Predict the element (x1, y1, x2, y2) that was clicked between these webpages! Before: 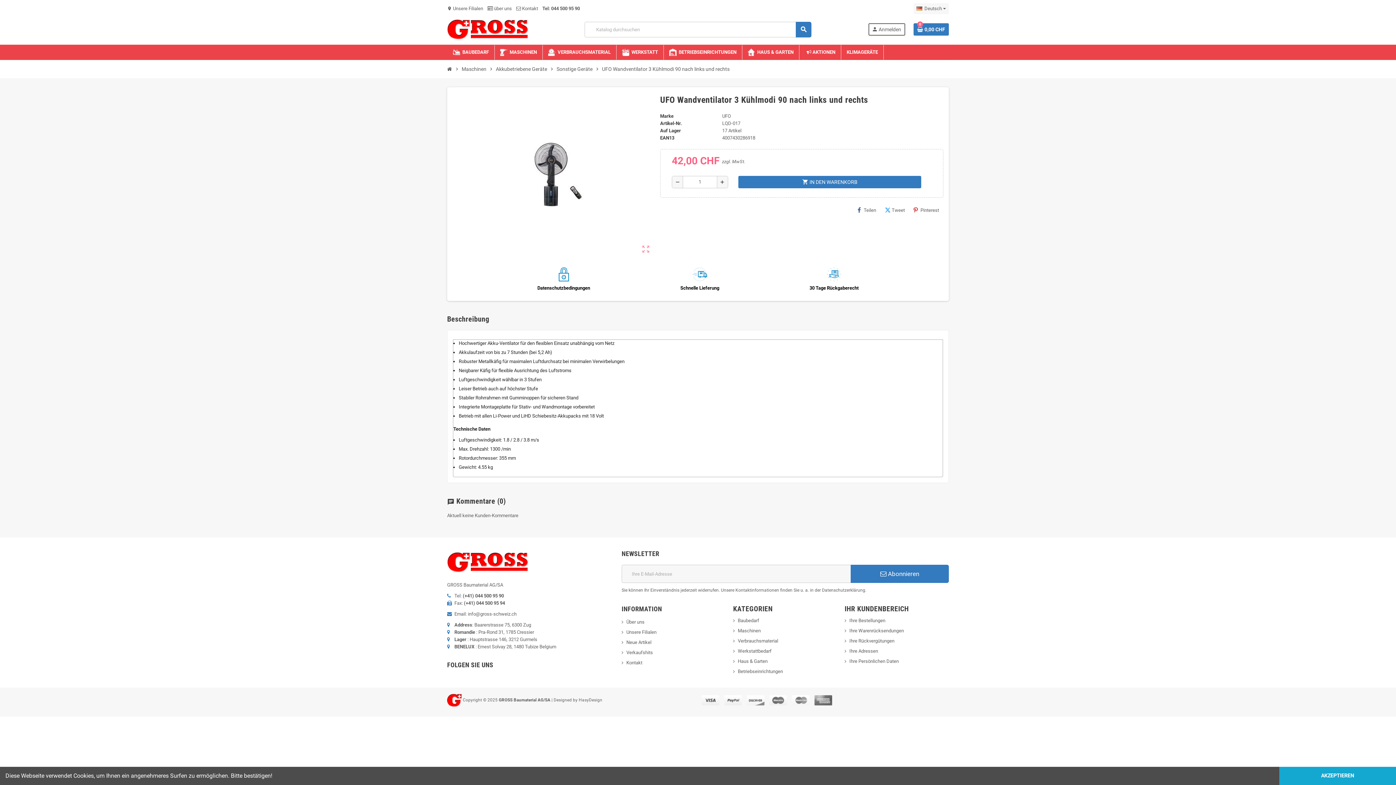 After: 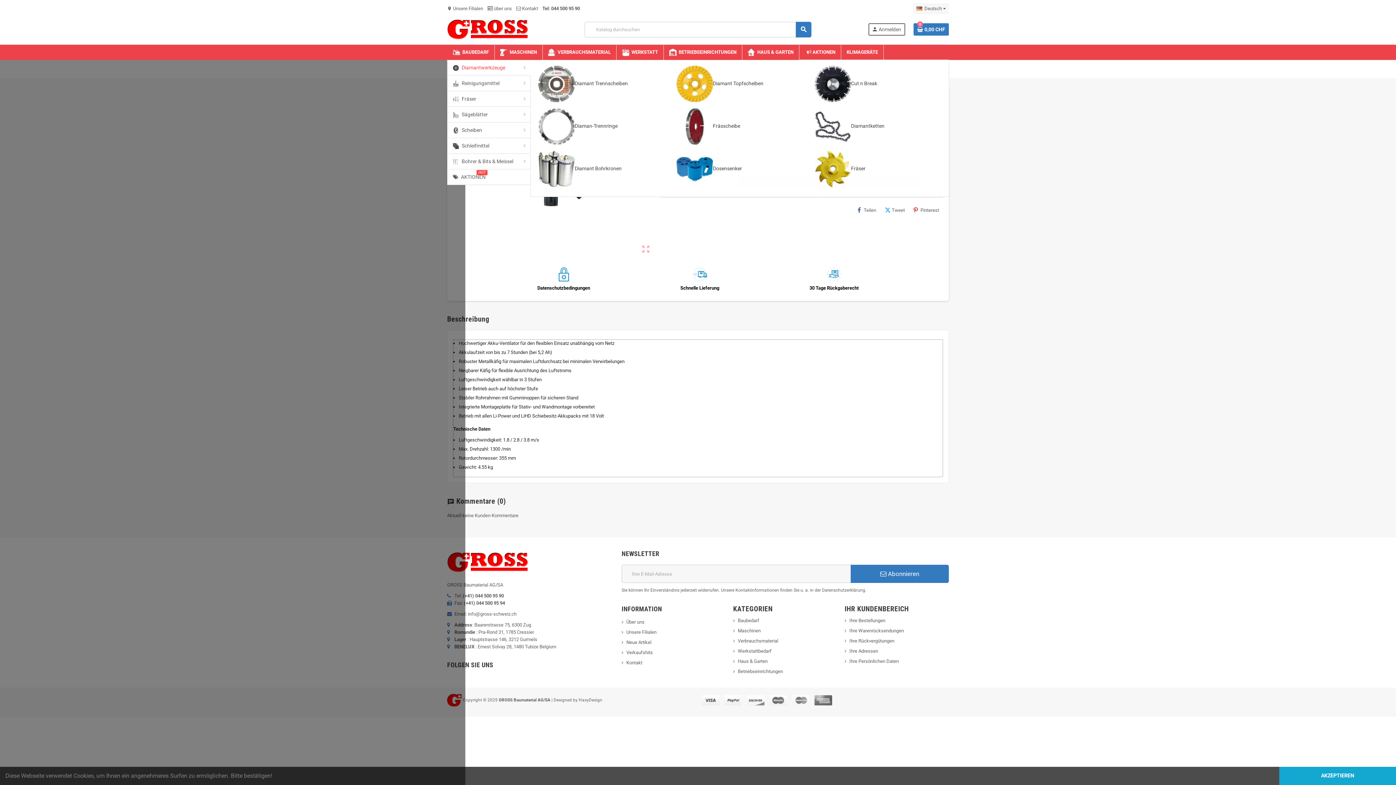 Action: label: VERBRAUCHSMATERIAL bbox: (542, 45, 616, 59)